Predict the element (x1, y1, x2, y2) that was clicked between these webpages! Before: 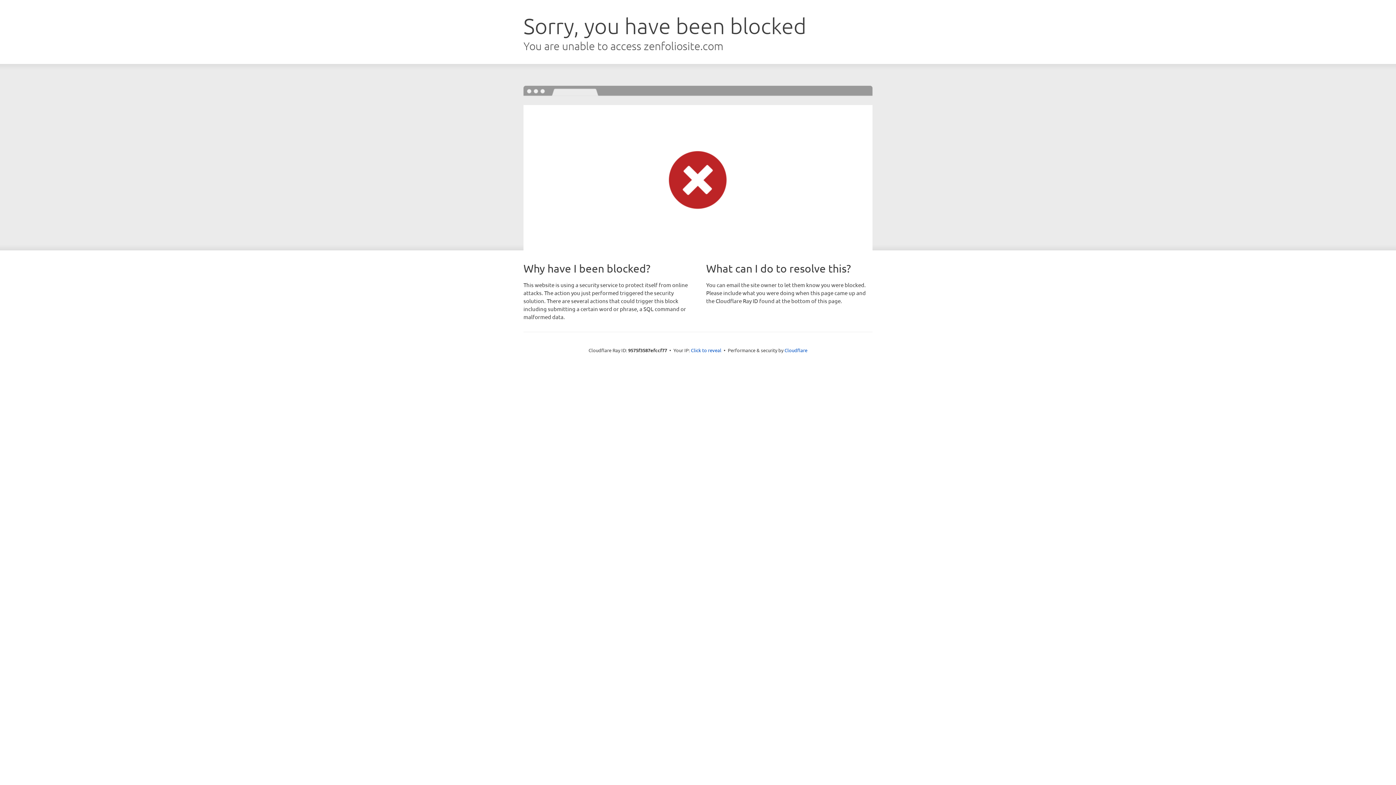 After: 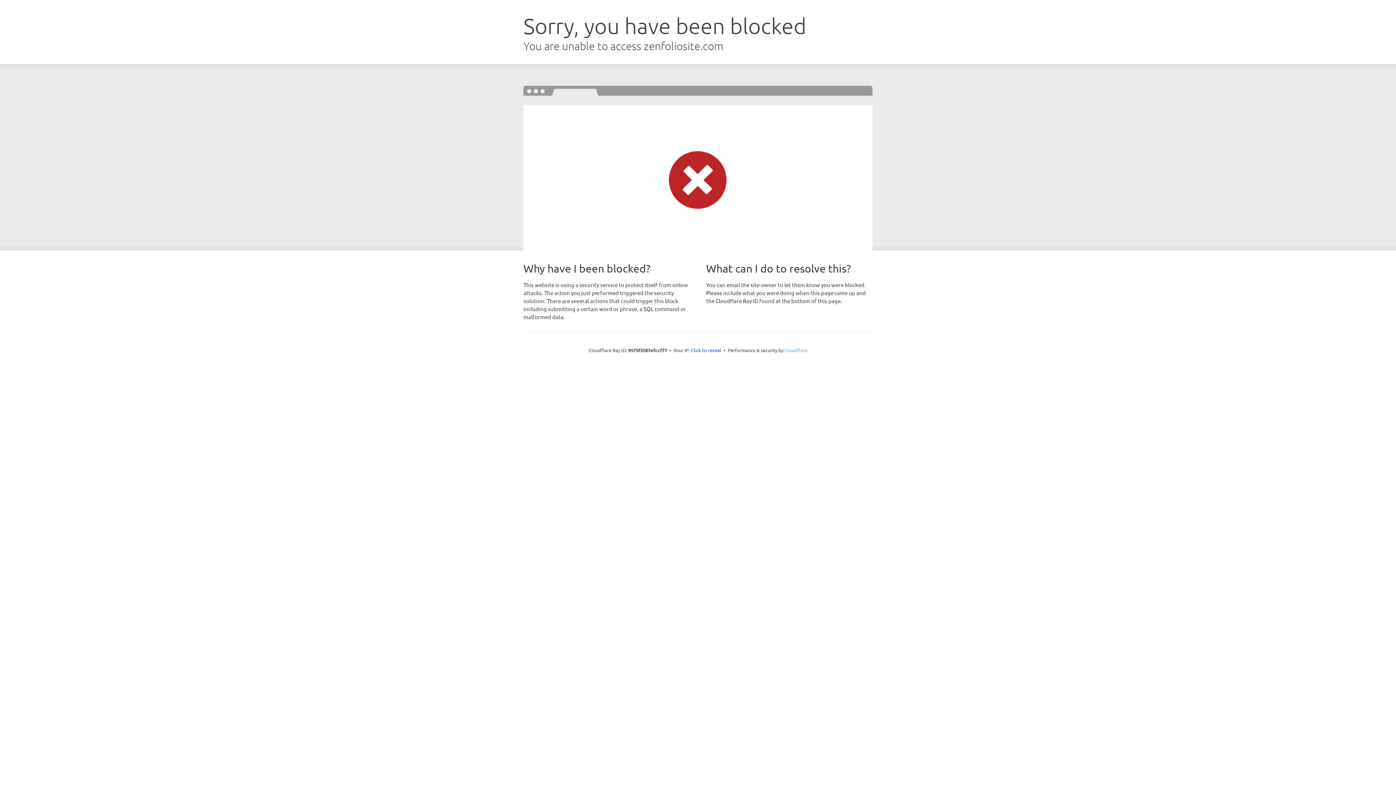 Action: label: Cloudflare bbox: (784, 347, 807, 353)